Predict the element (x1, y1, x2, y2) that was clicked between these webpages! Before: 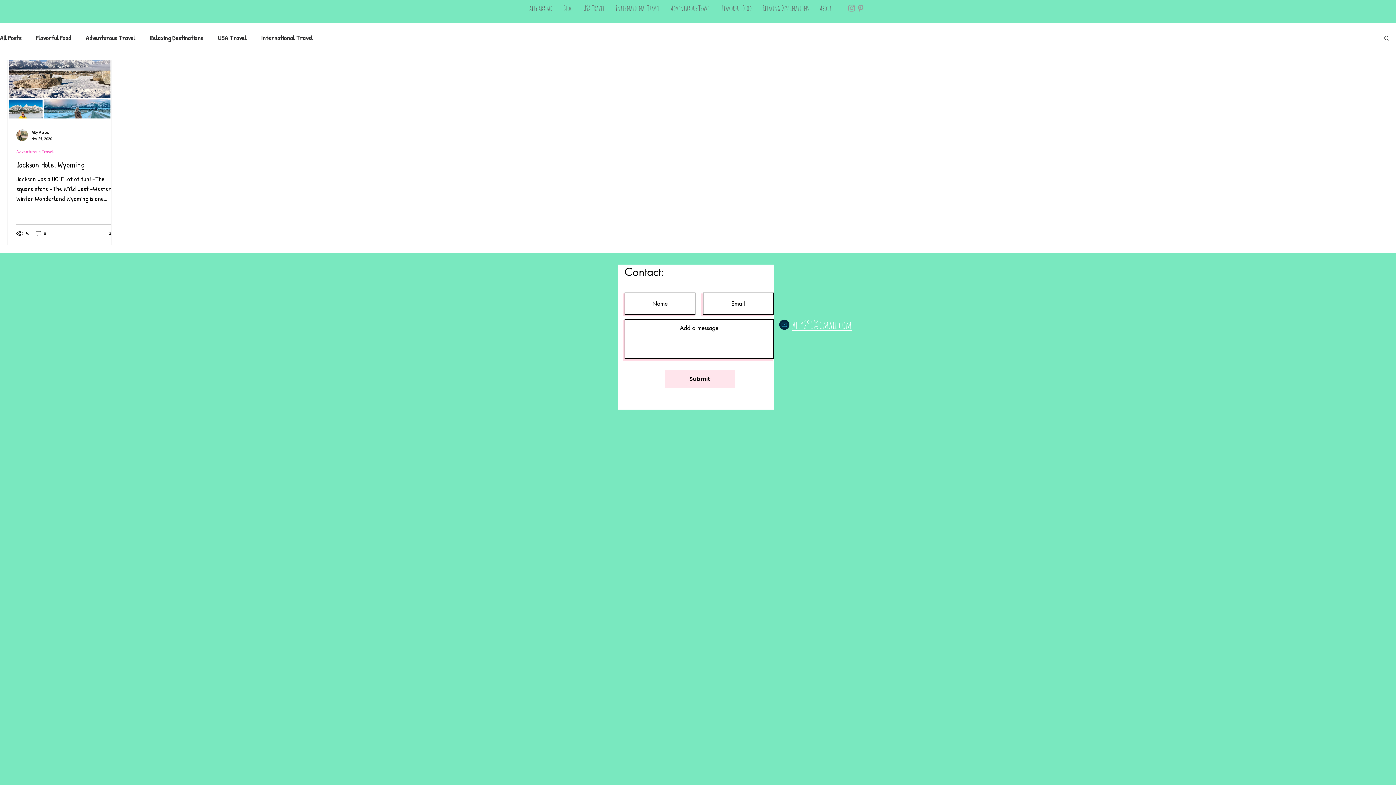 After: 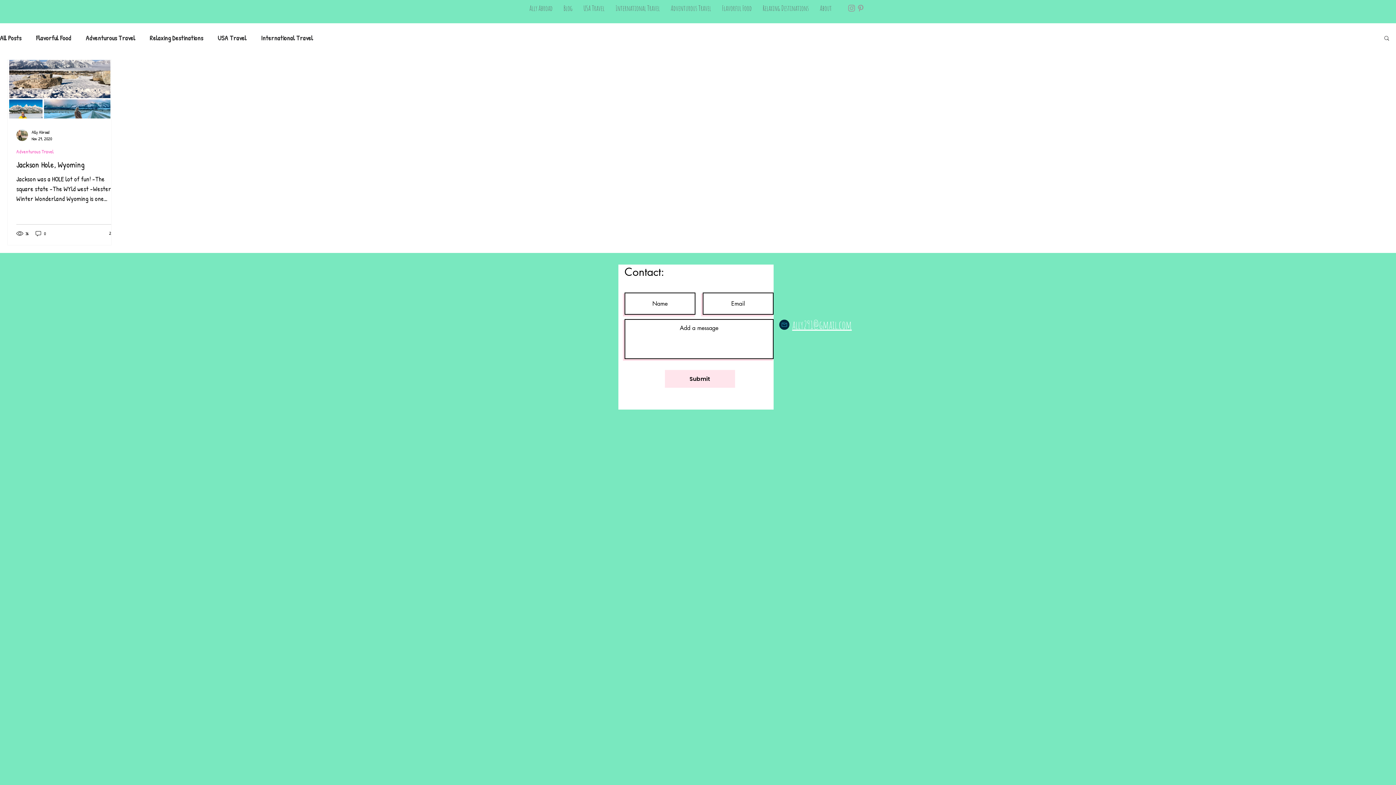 Action: bbox: (1383, 34, 1390, 42) label: Search